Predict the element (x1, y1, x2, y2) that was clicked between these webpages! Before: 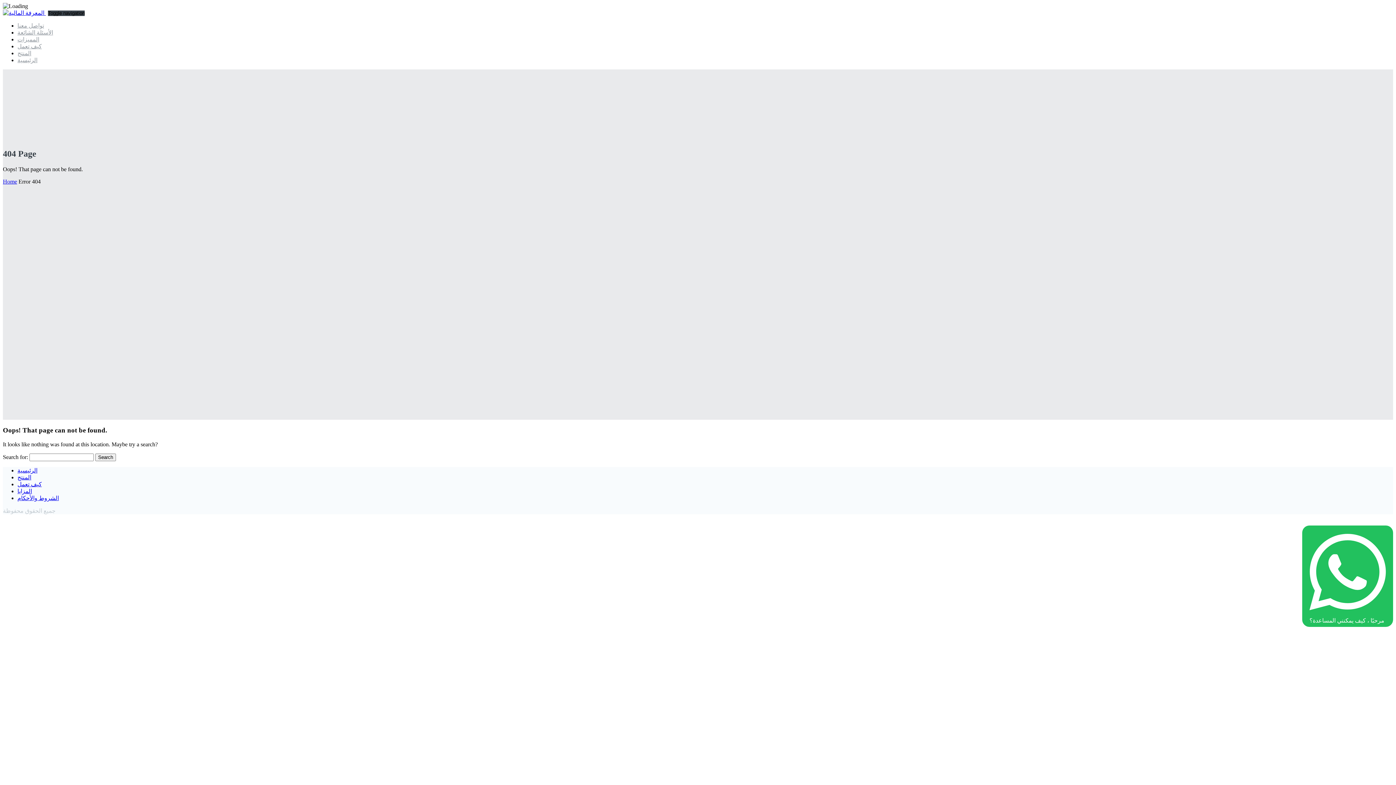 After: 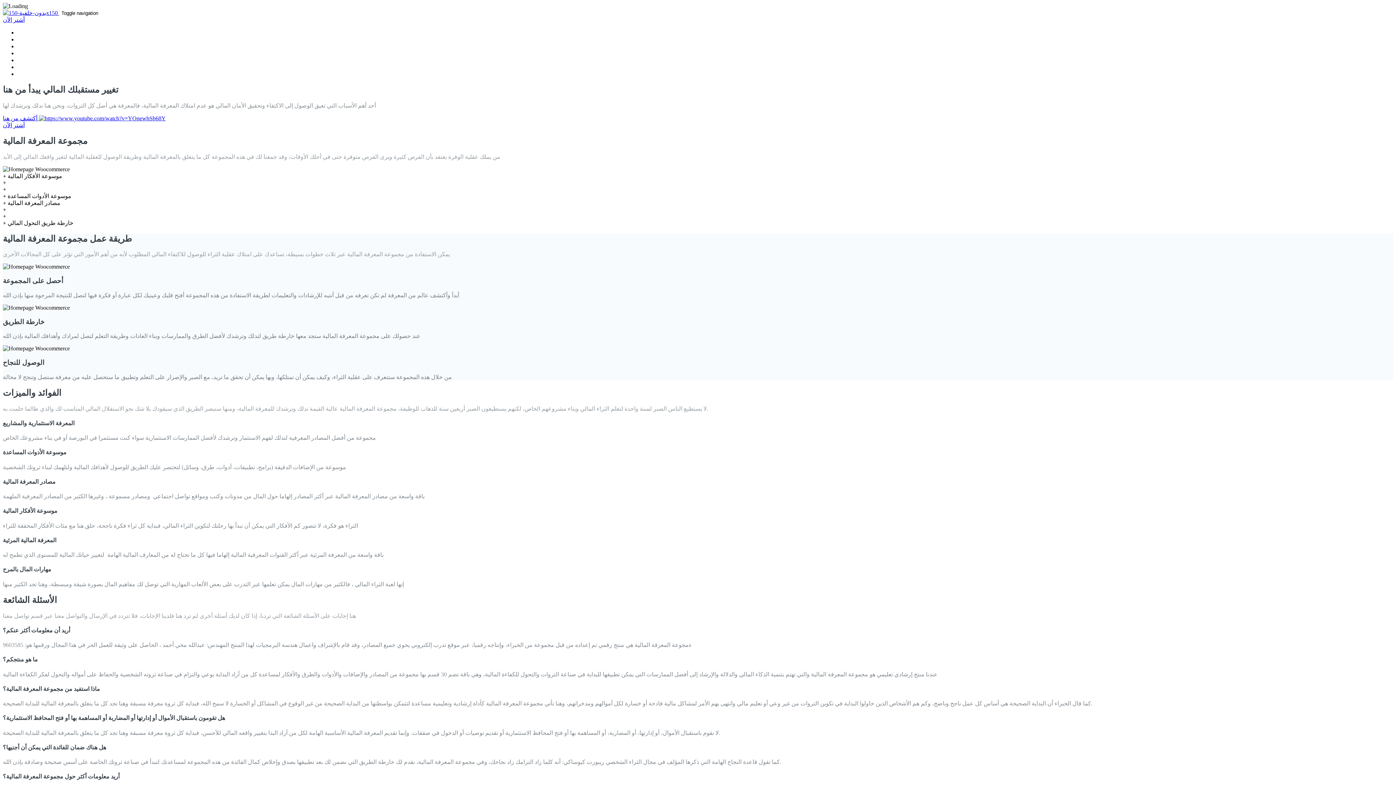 Action: bbox: (2, 178, 17, 184) label: Home